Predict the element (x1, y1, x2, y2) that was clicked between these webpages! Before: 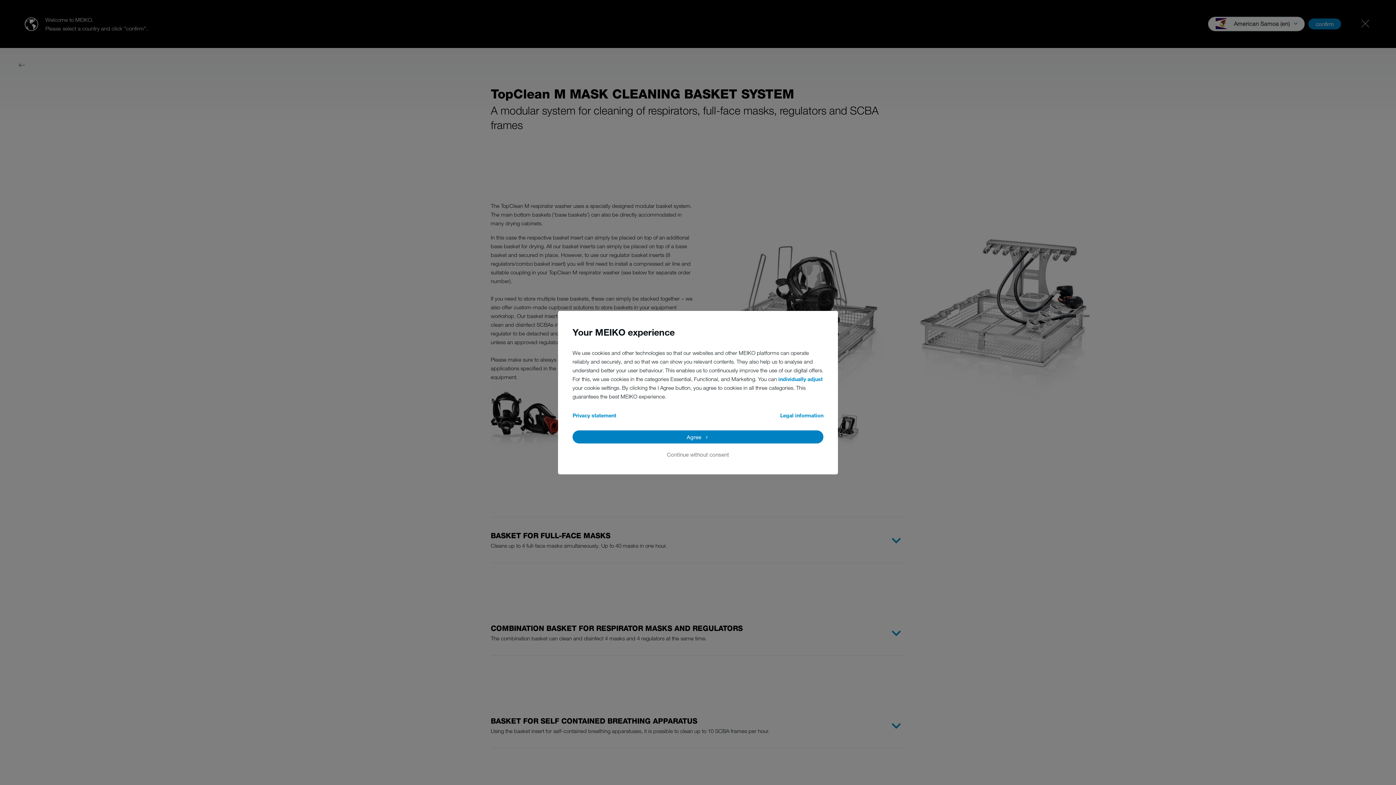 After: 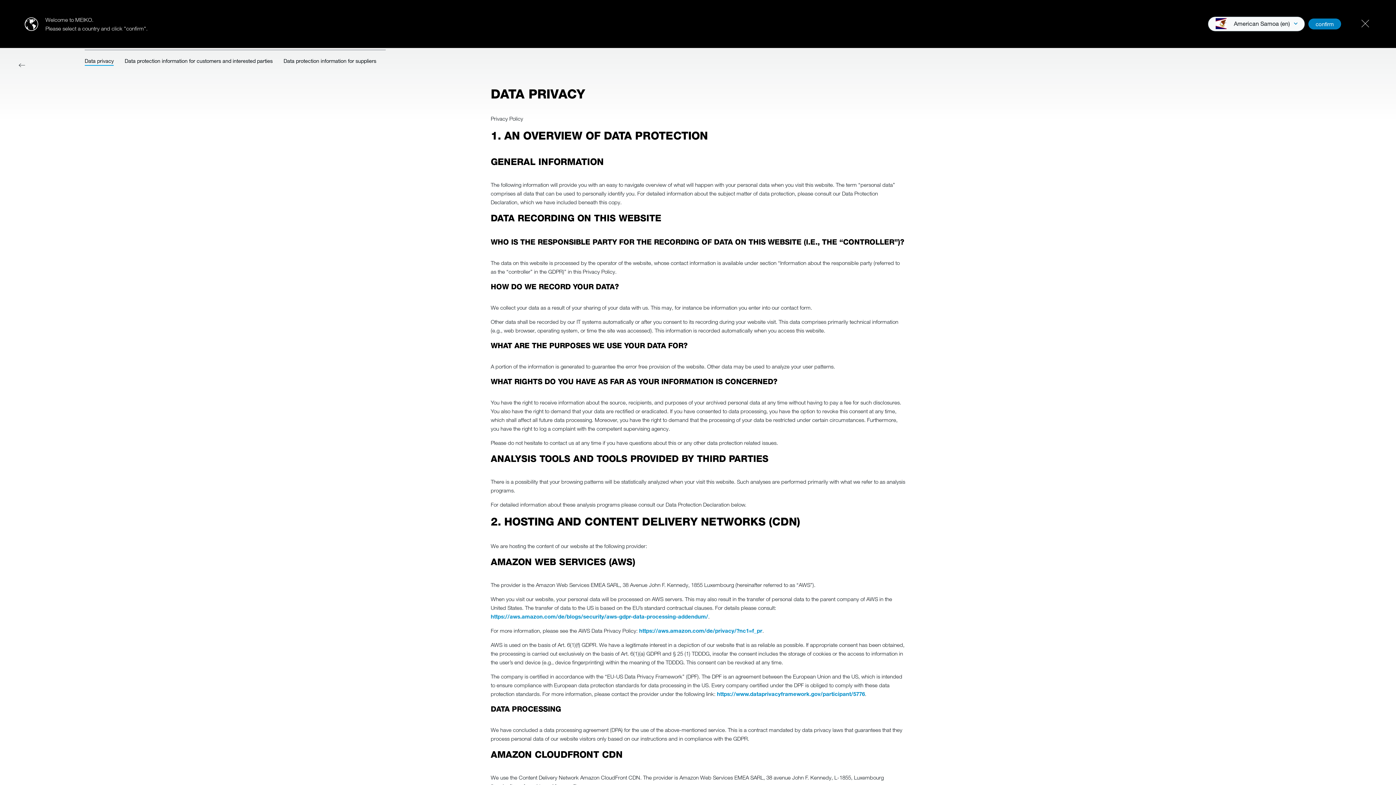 Action: bbox: (572, 411, 616, 419) label: Privacy statement